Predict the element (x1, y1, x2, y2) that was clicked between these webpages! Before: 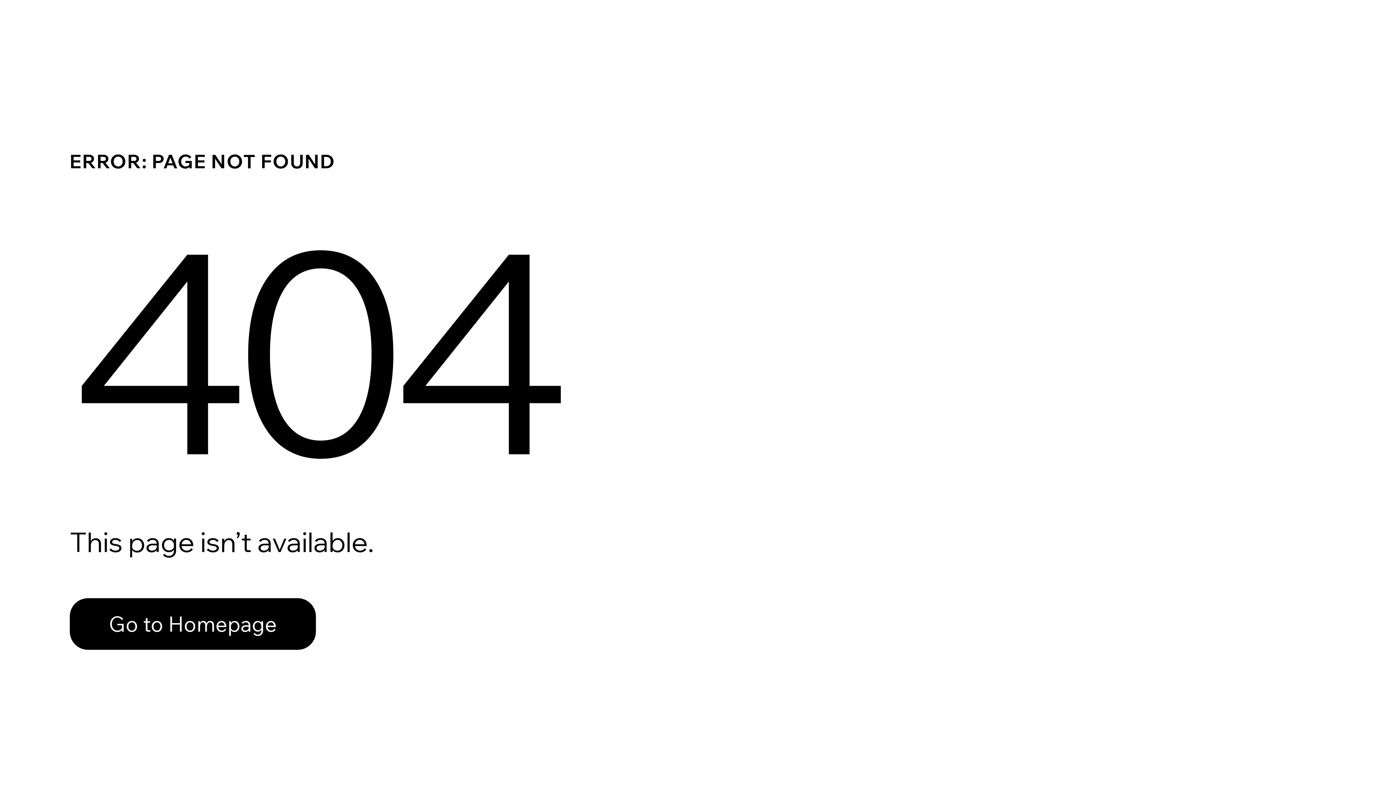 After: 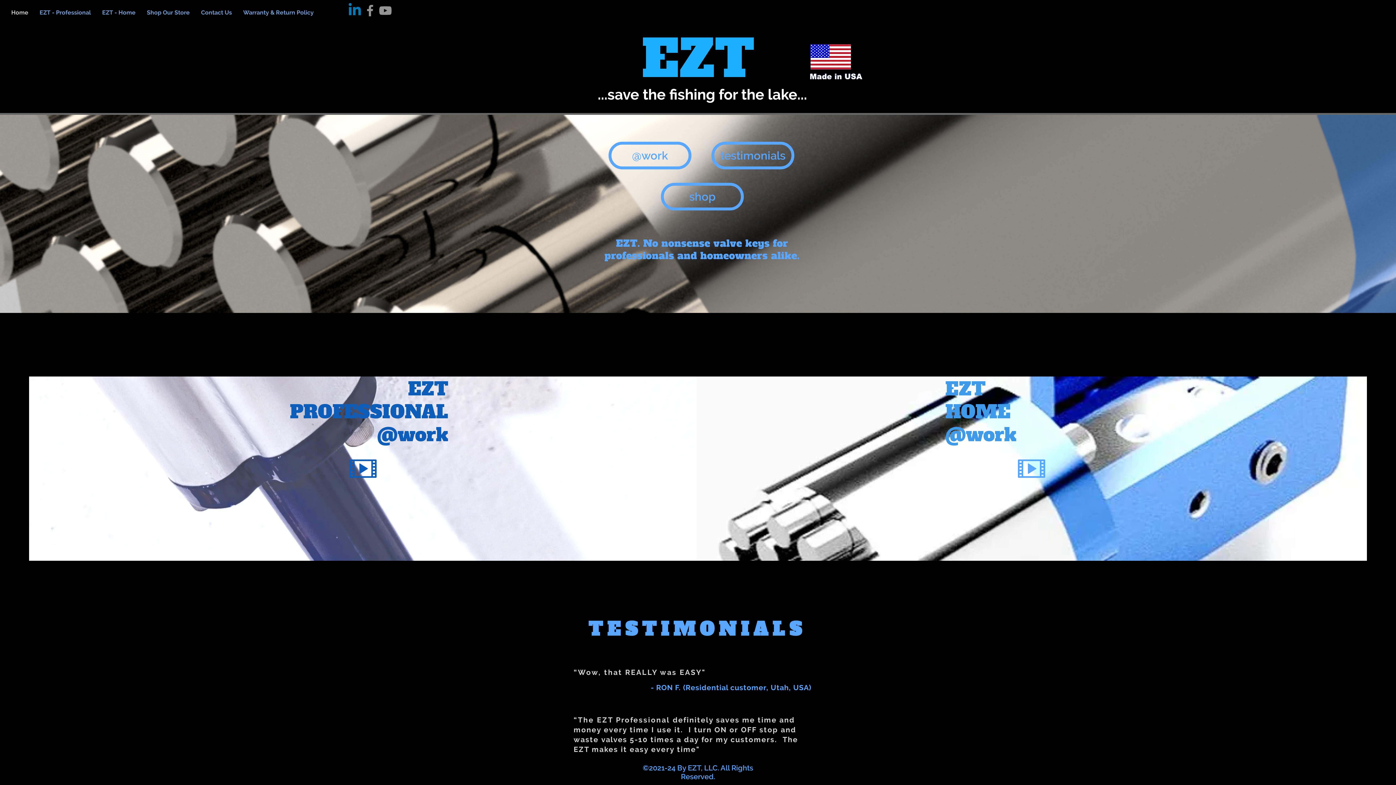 Action: bbox: (69, 598, 316, 650) label: Go to Homepage